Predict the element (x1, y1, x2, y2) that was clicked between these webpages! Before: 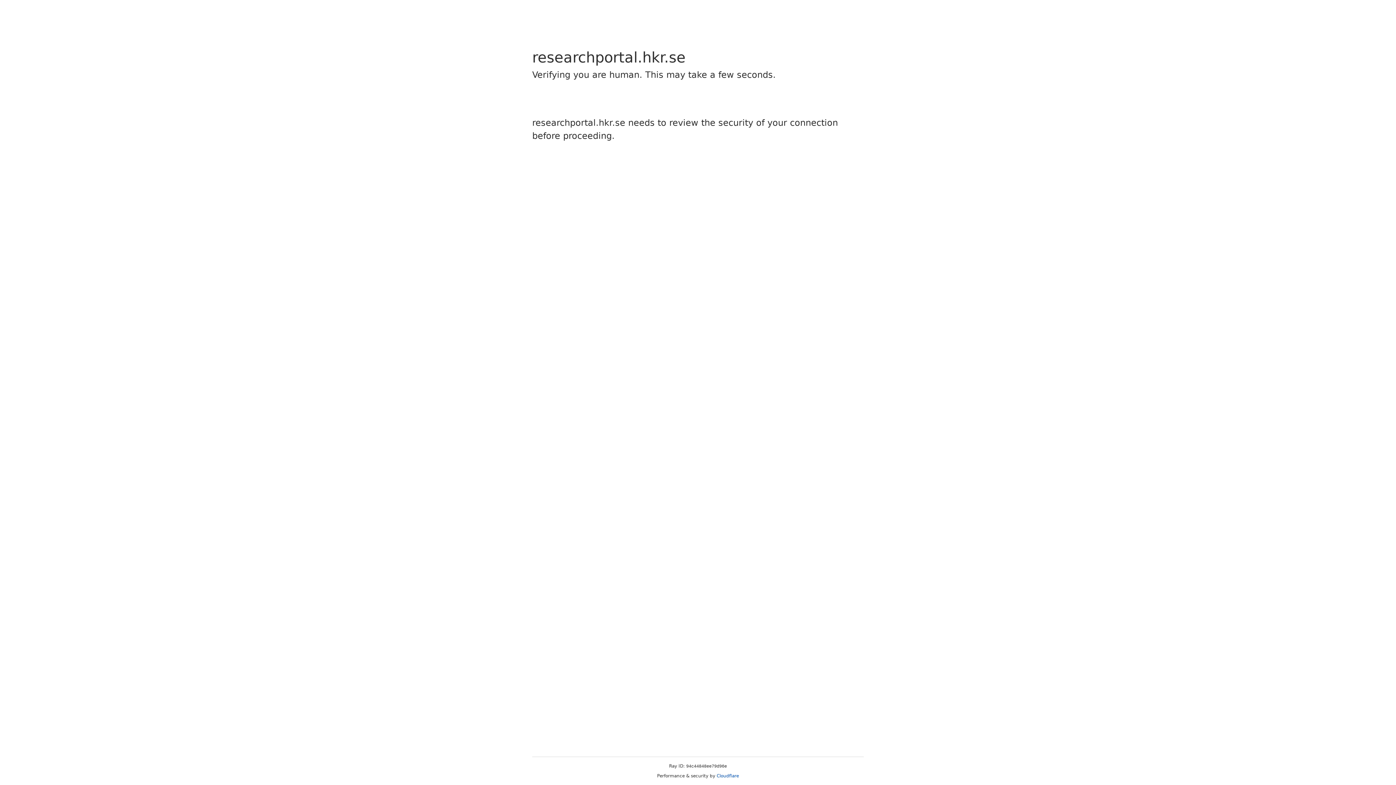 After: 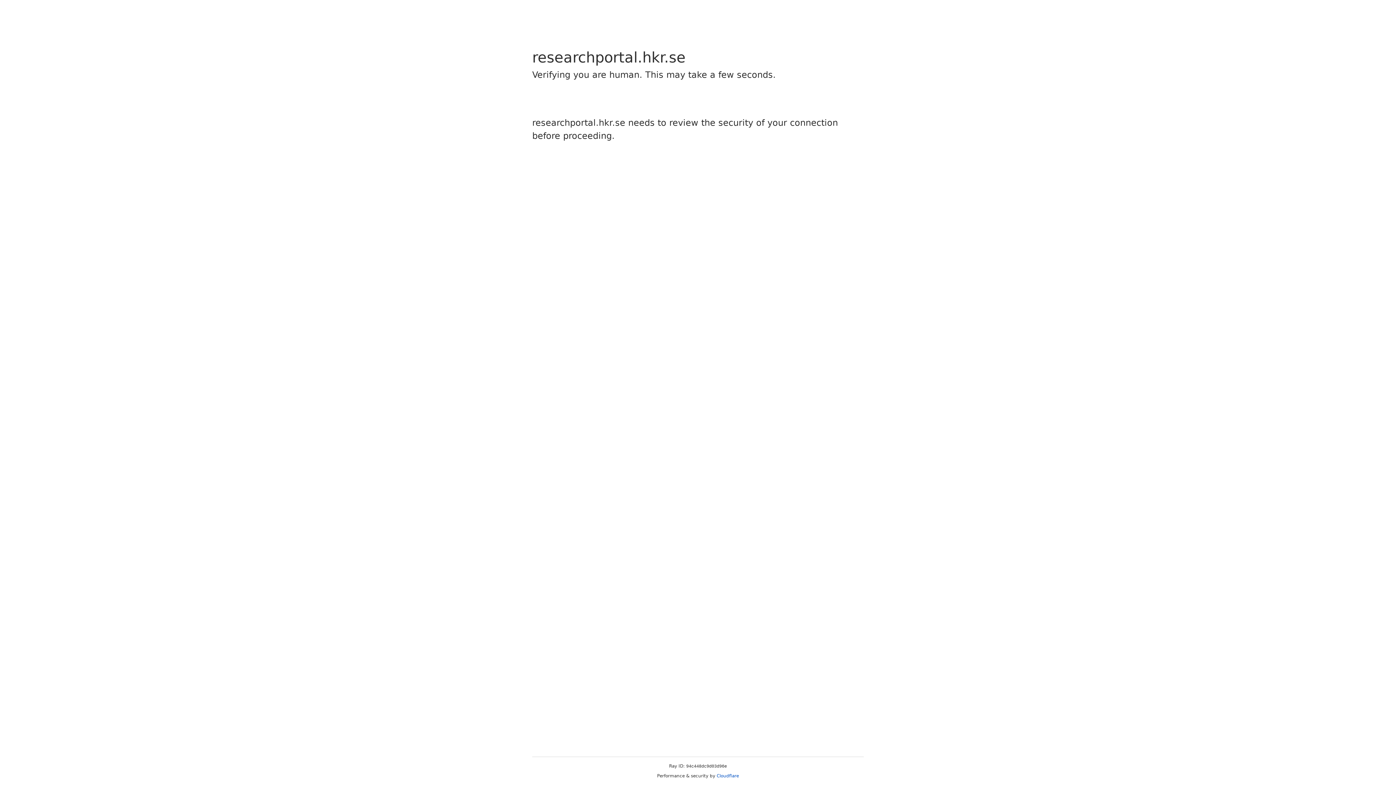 Action: label: Cloudflare bbox: (716, 773, 739, 778)